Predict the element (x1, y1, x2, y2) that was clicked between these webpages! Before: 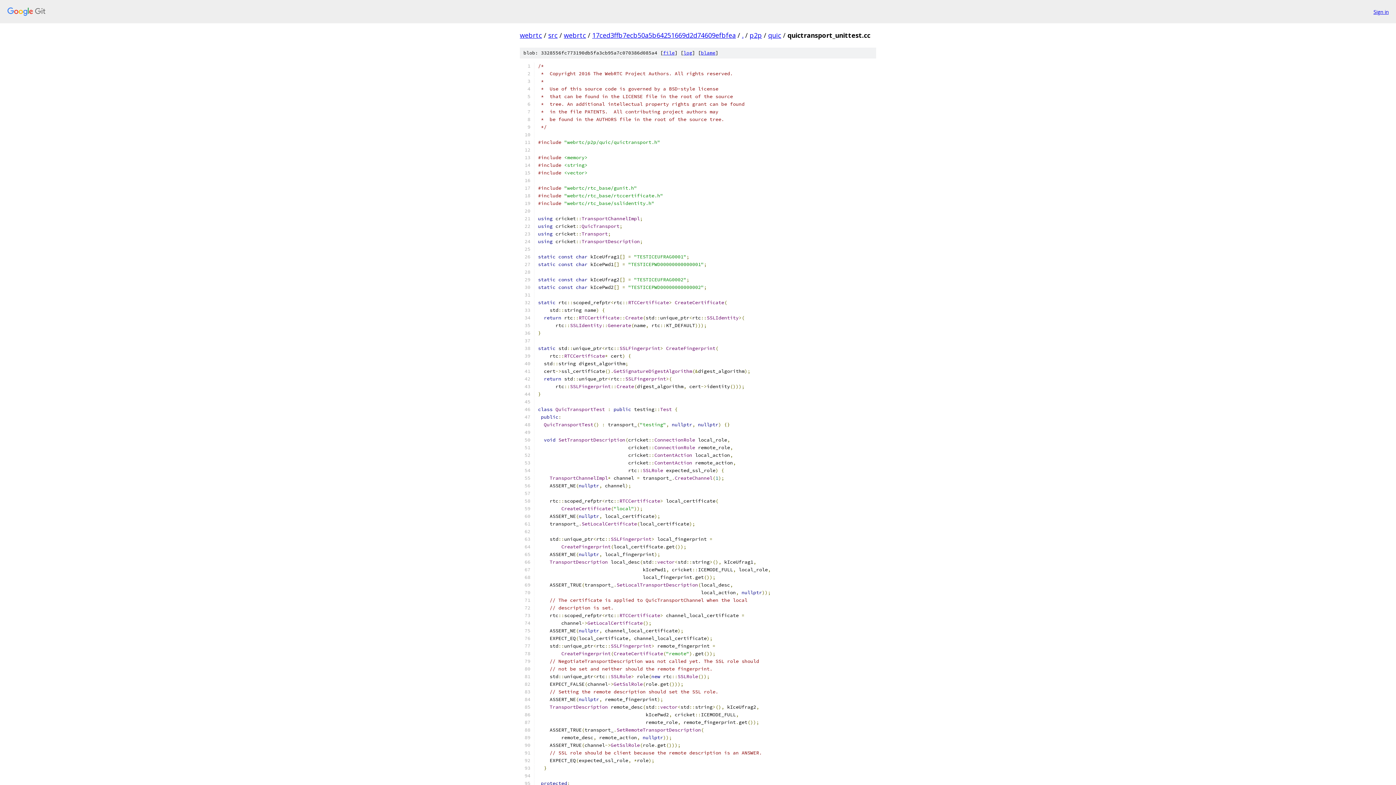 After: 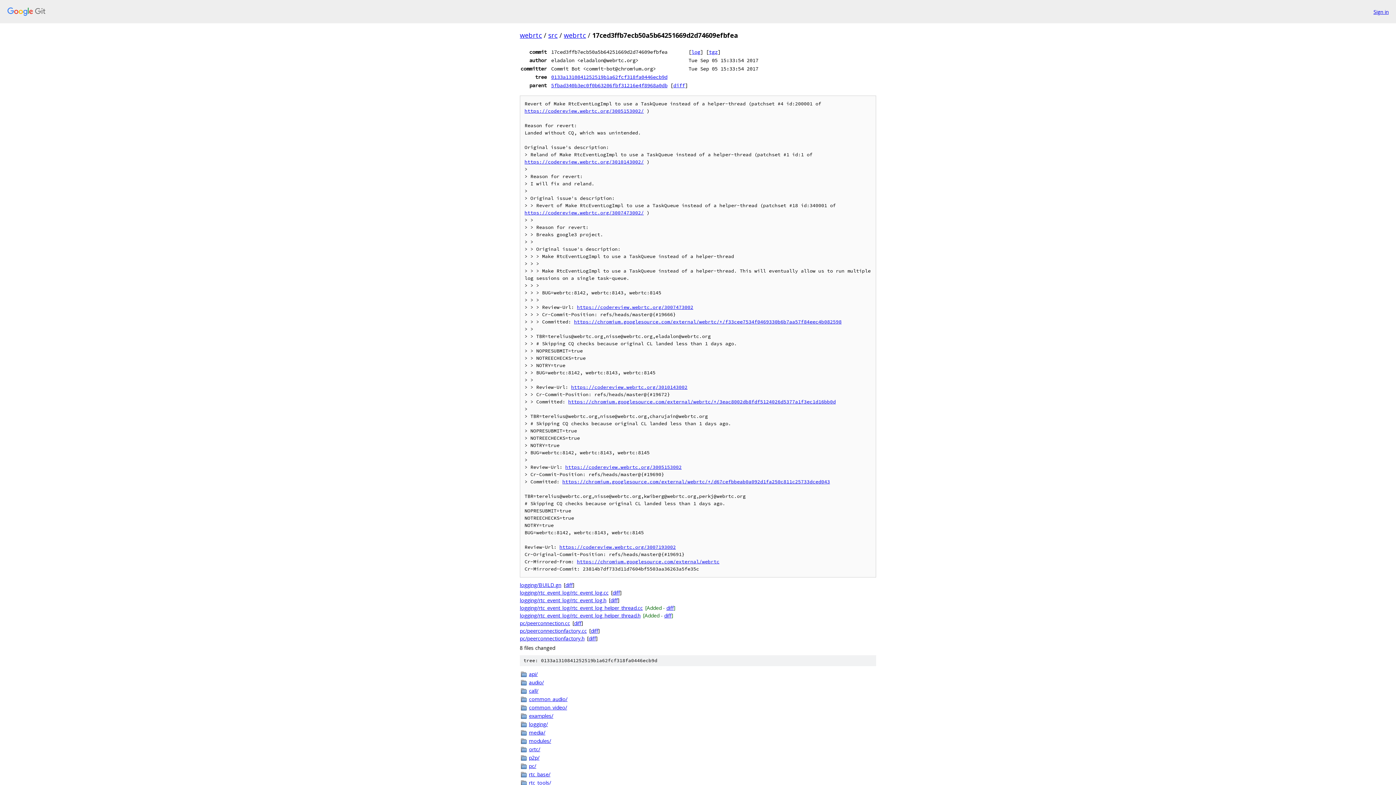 Action: label: 17ced3ffb7ecb50a5b64251669d2d74609efbfea bbox: (592, 30, 736, 39)